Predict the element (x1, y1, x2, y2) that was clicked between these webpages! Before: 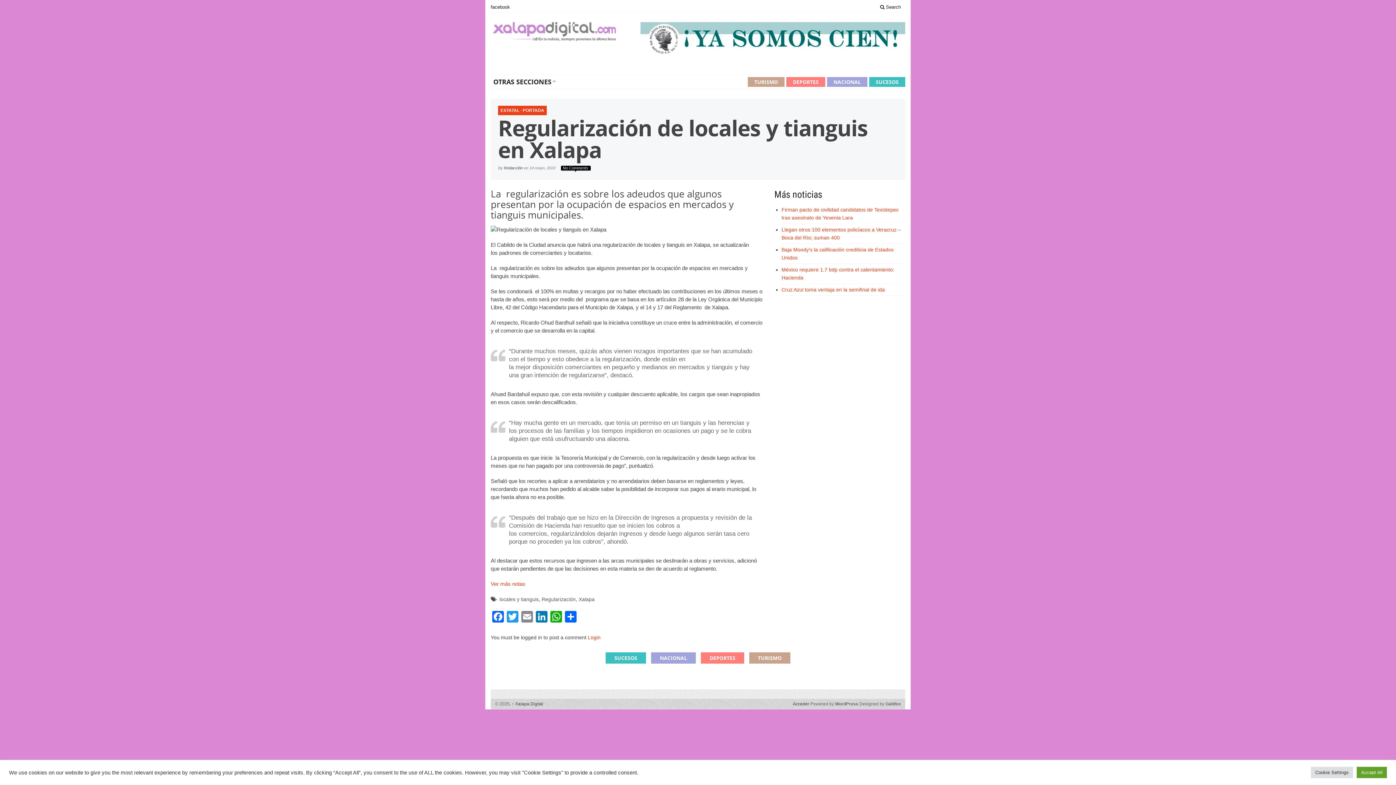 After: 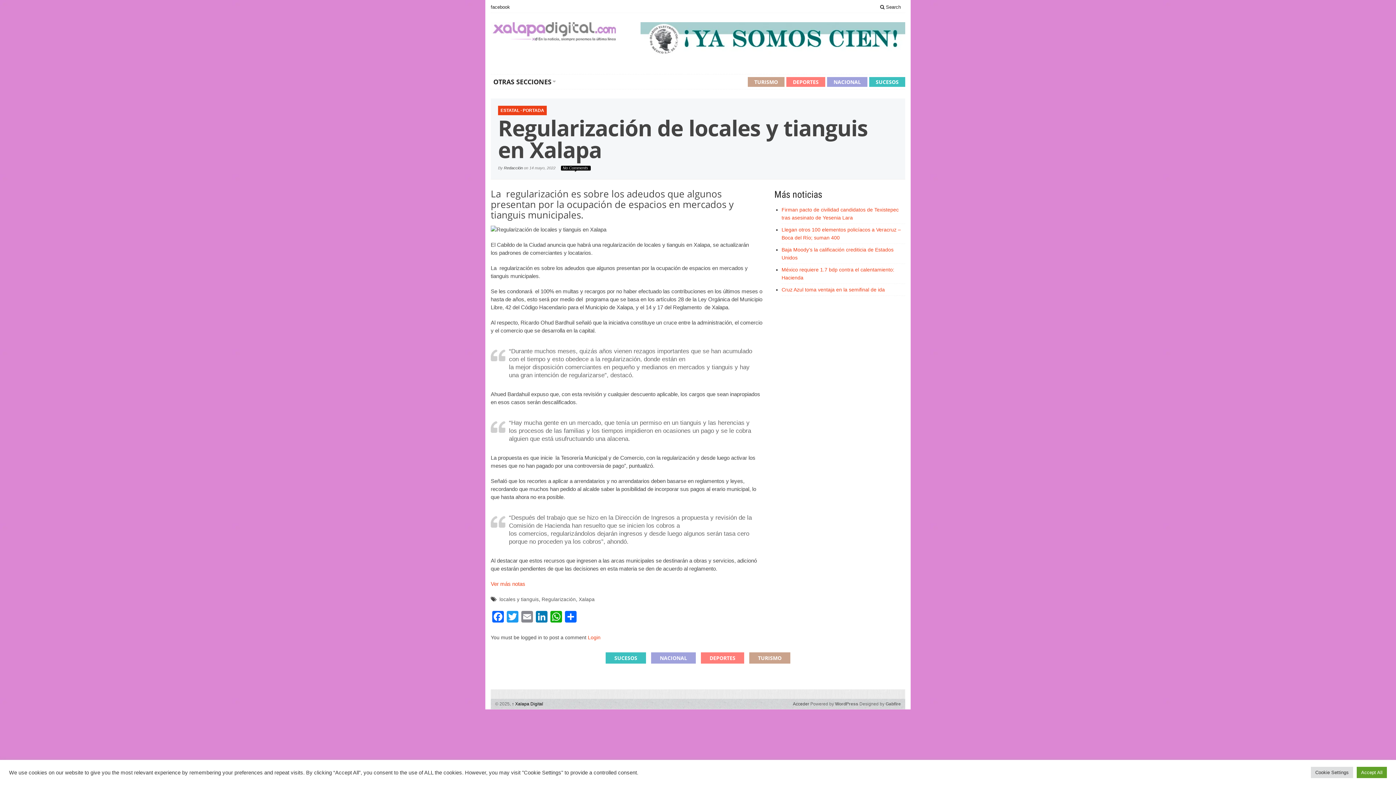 Action: bbox: (512, 701, 543, 706) label: ↑ Xalapa Digital